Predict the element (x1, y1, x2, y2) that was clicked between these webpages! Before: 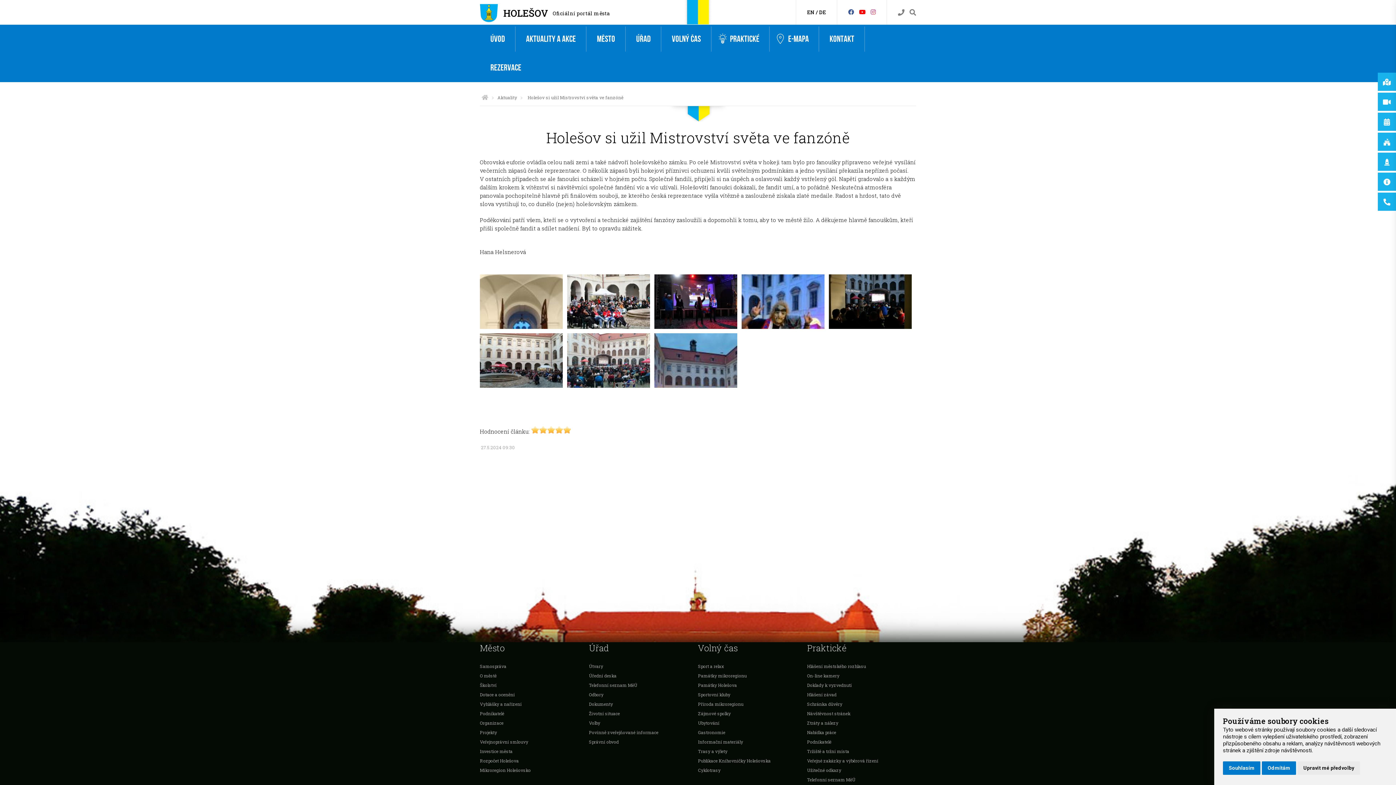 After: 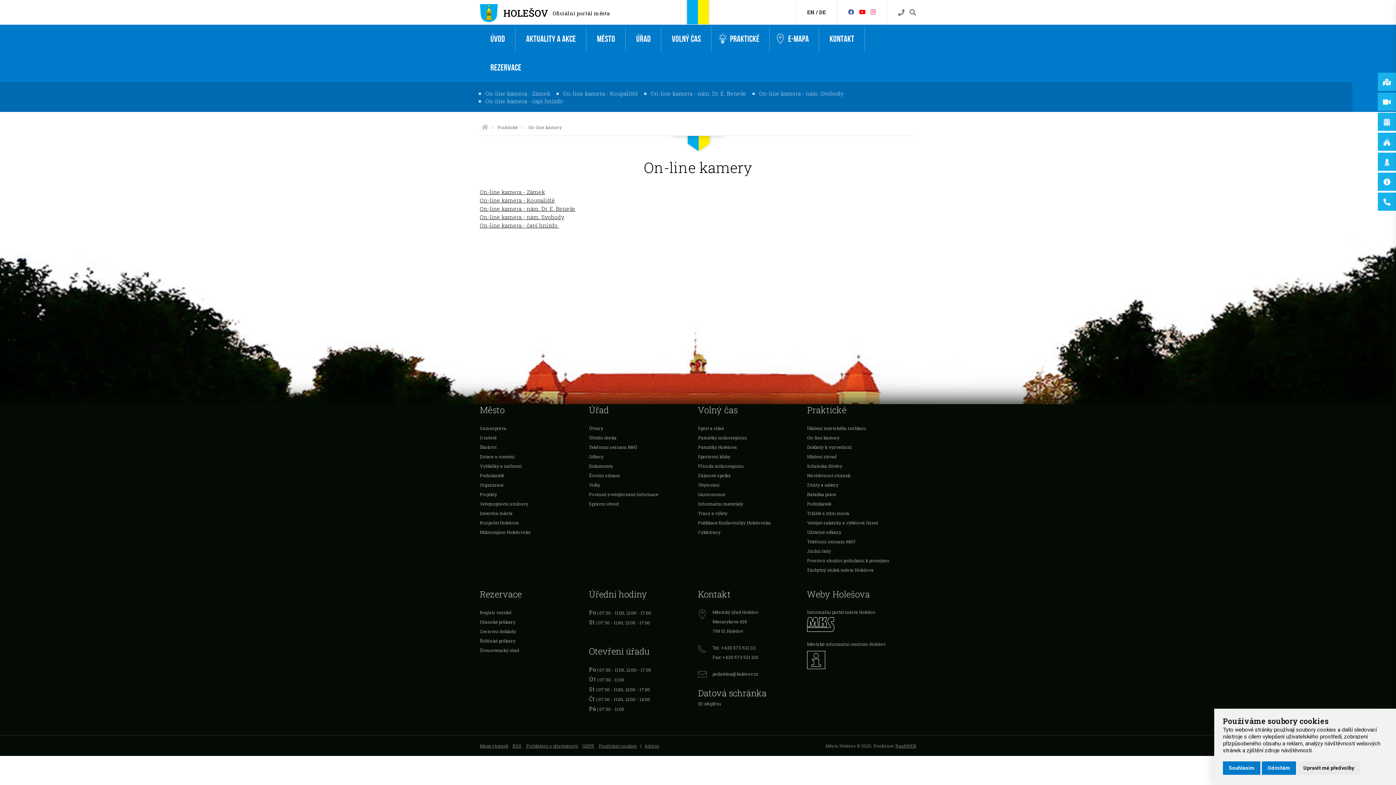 Action: label: On-line kamery bbox: (807, 669, 839, 682)